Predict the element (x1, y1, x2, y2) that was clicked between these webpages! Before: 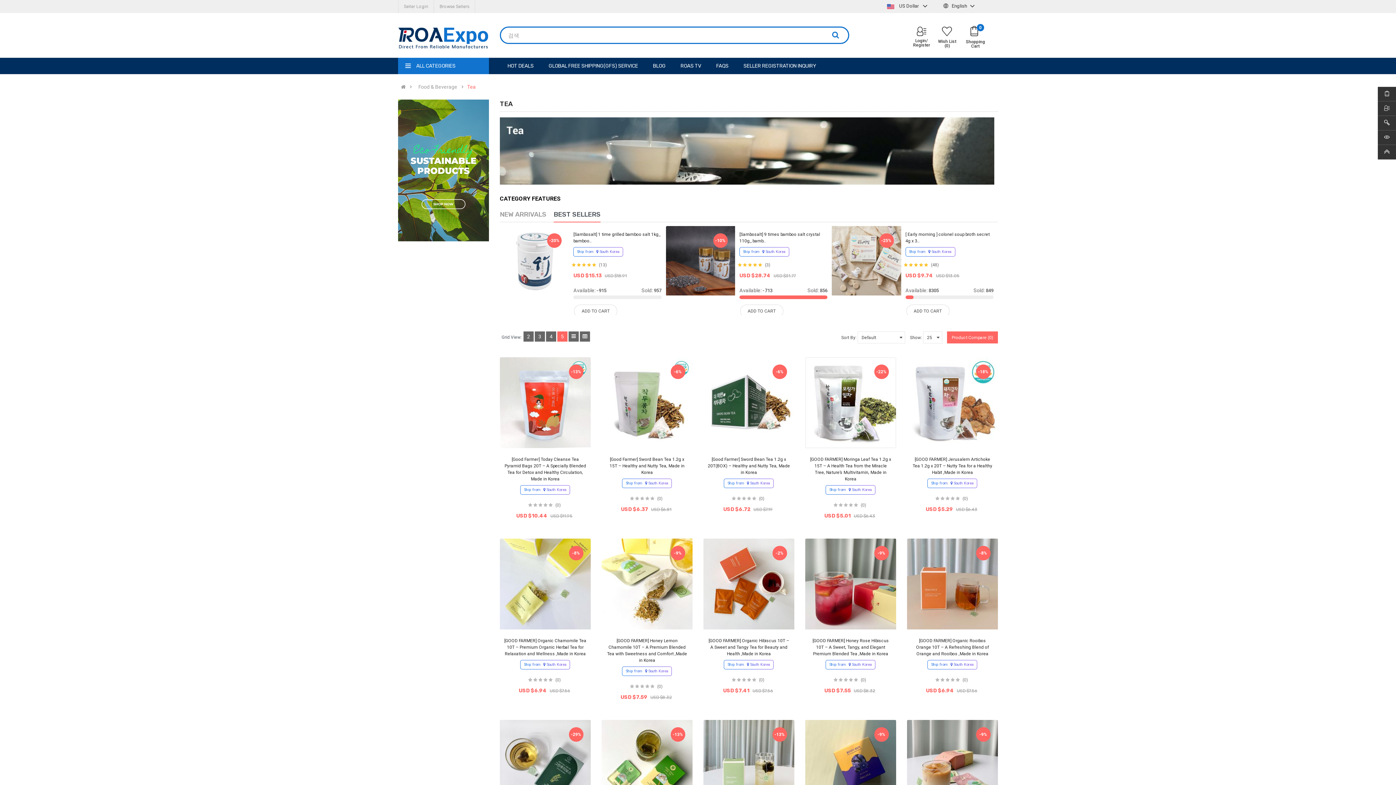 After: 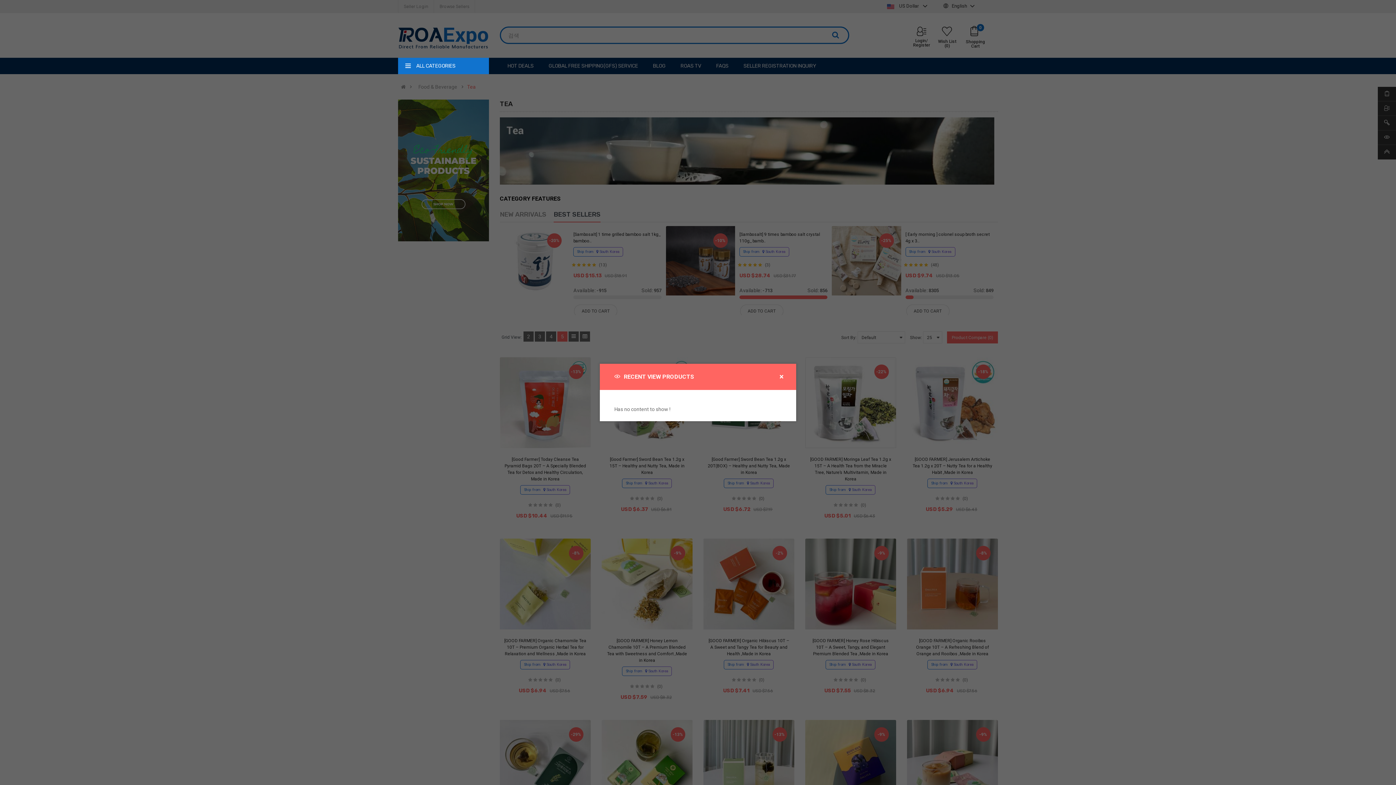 Action: bbox: (1378, 130, 1396, 145)